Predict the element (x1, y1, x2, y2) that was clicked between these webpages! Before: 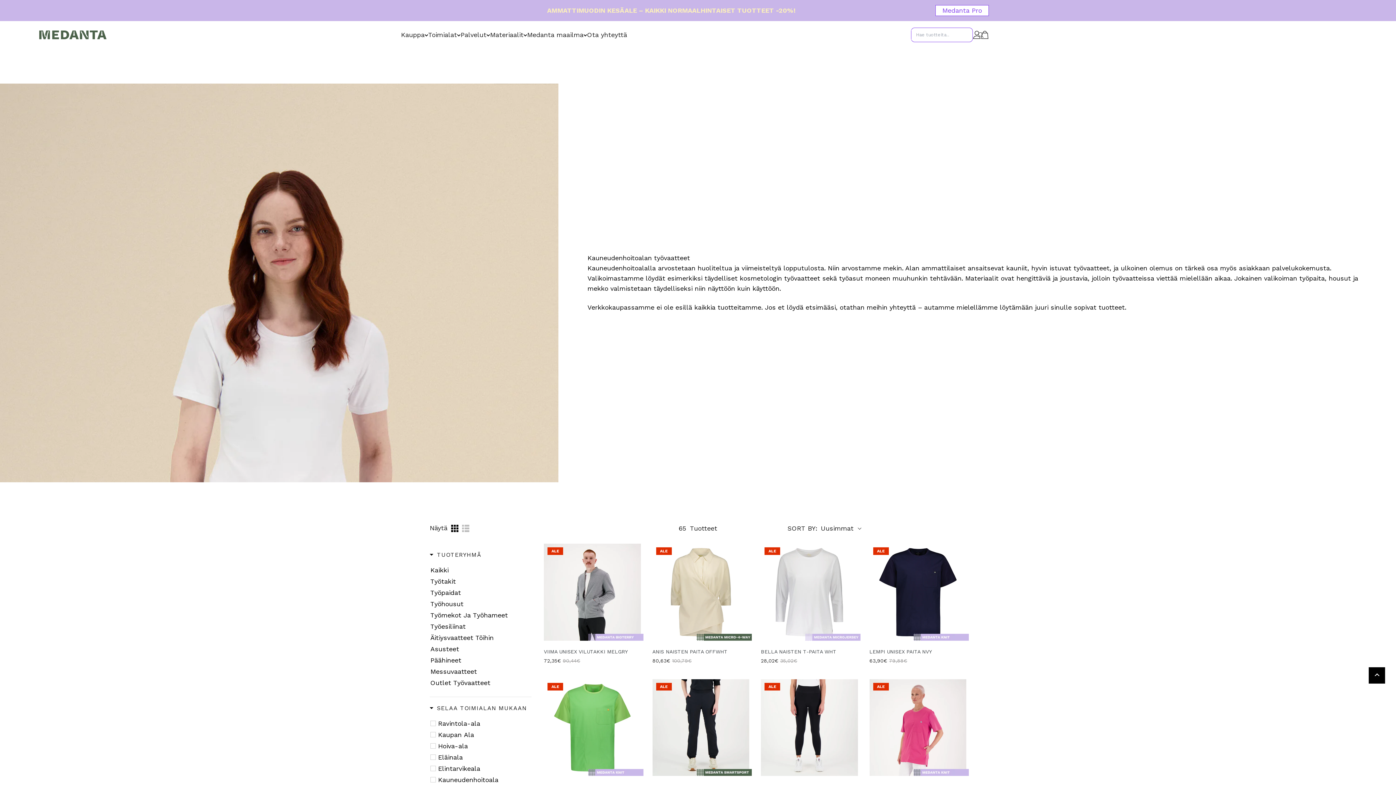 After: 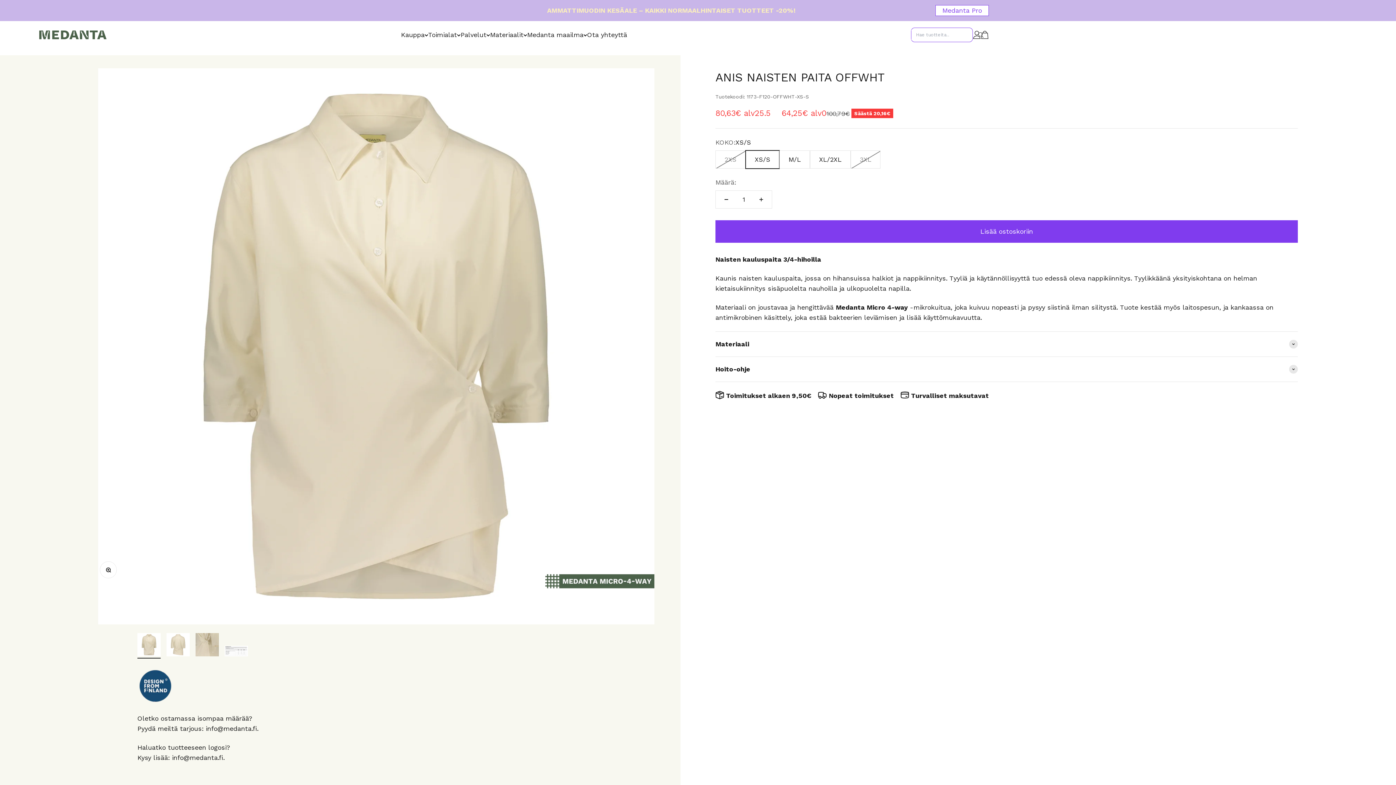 Action: bbox: (652, 648, 727, 655) label: ANIS NAISTEN PAITA OFFWHT